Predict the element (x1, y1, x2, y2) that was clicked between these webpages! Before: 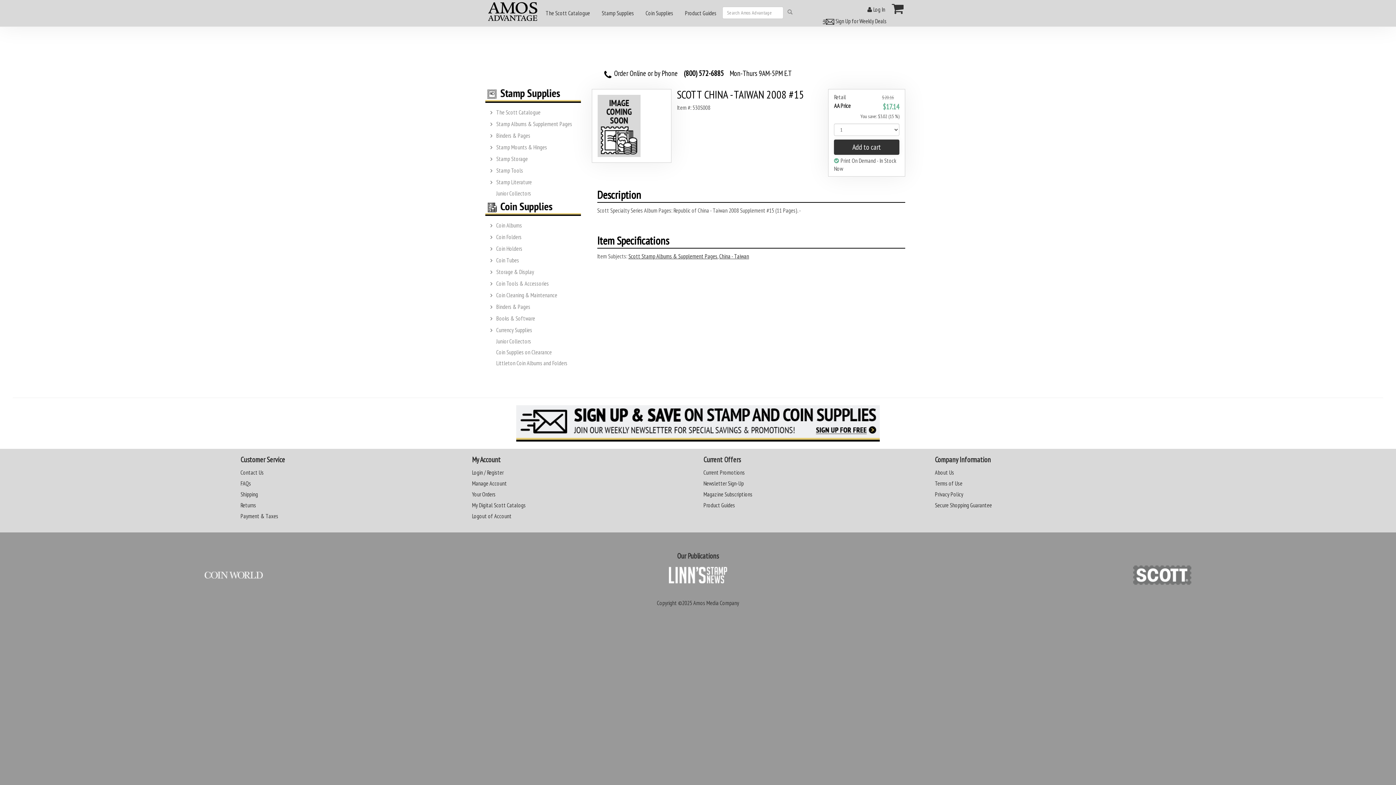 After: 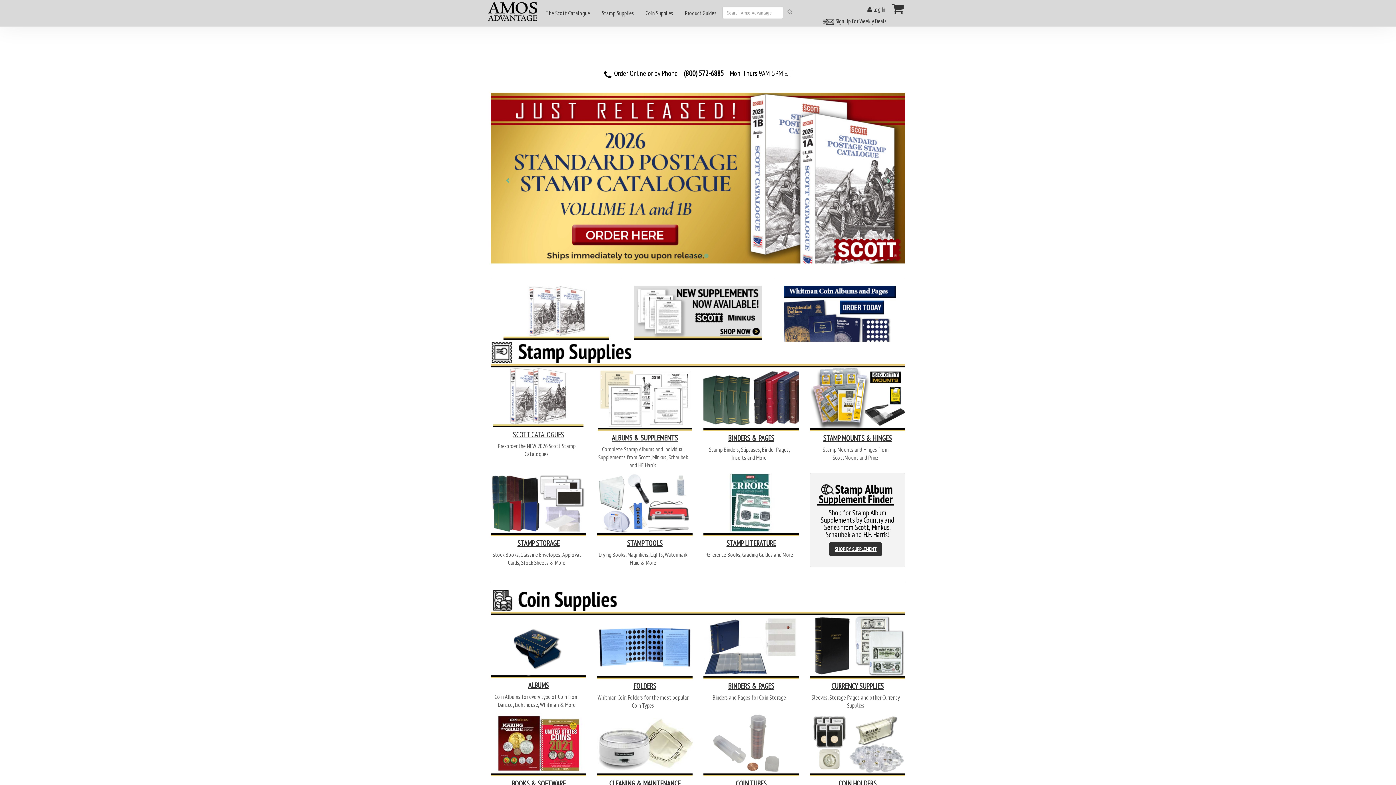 Action: bbox: (693, 599, 739, 606) label: Amos Media Company